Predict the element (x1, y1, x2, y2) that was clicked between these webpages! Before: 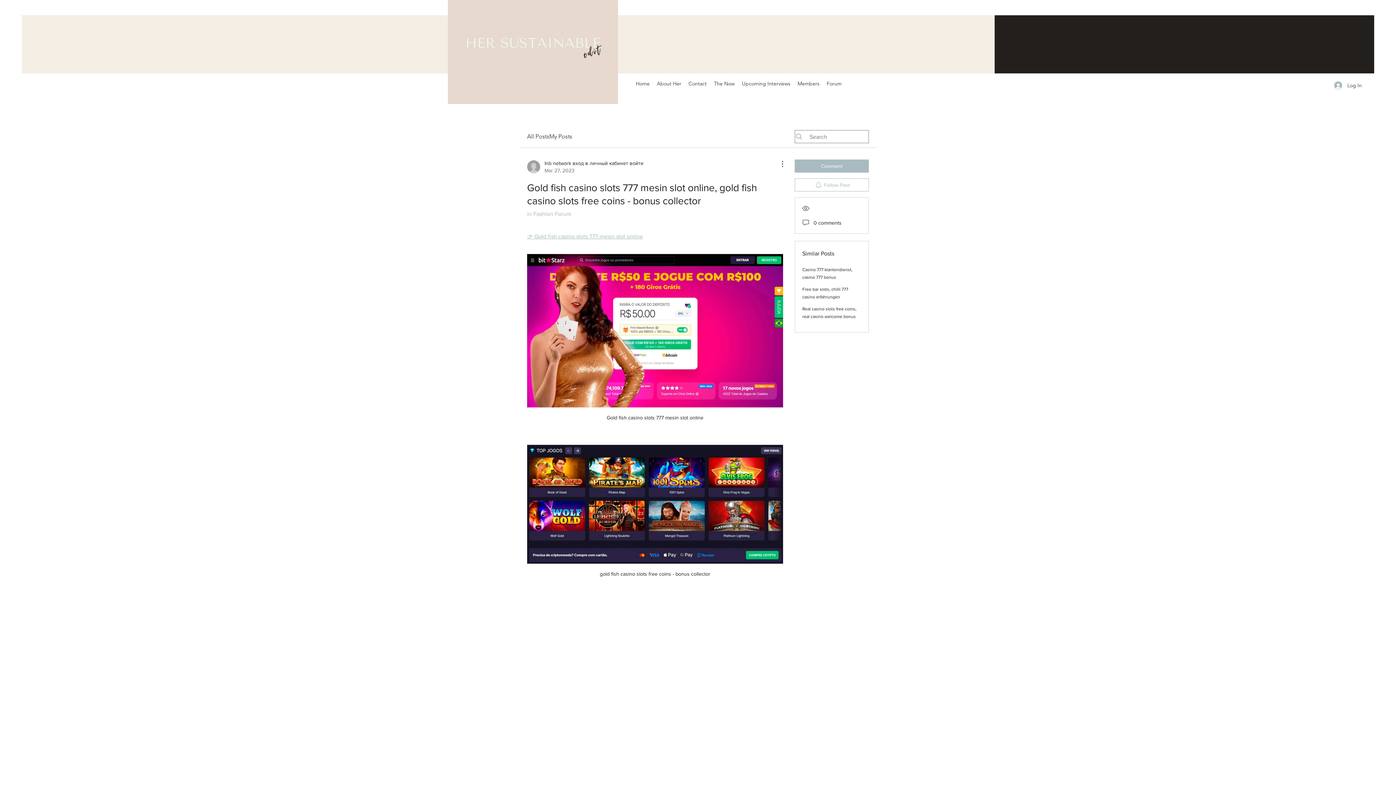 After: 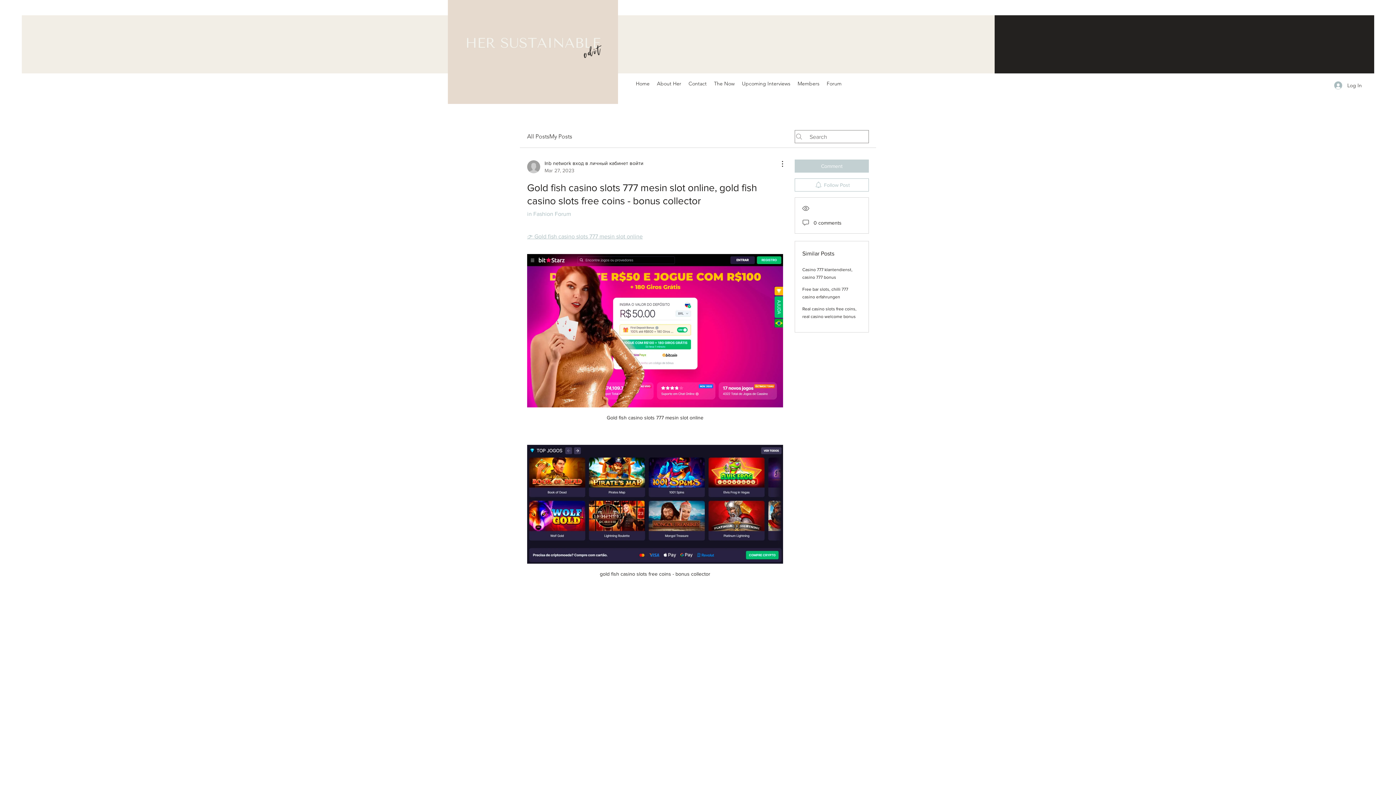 Action: bbox: (794, 159, 869, 172) label: Comment